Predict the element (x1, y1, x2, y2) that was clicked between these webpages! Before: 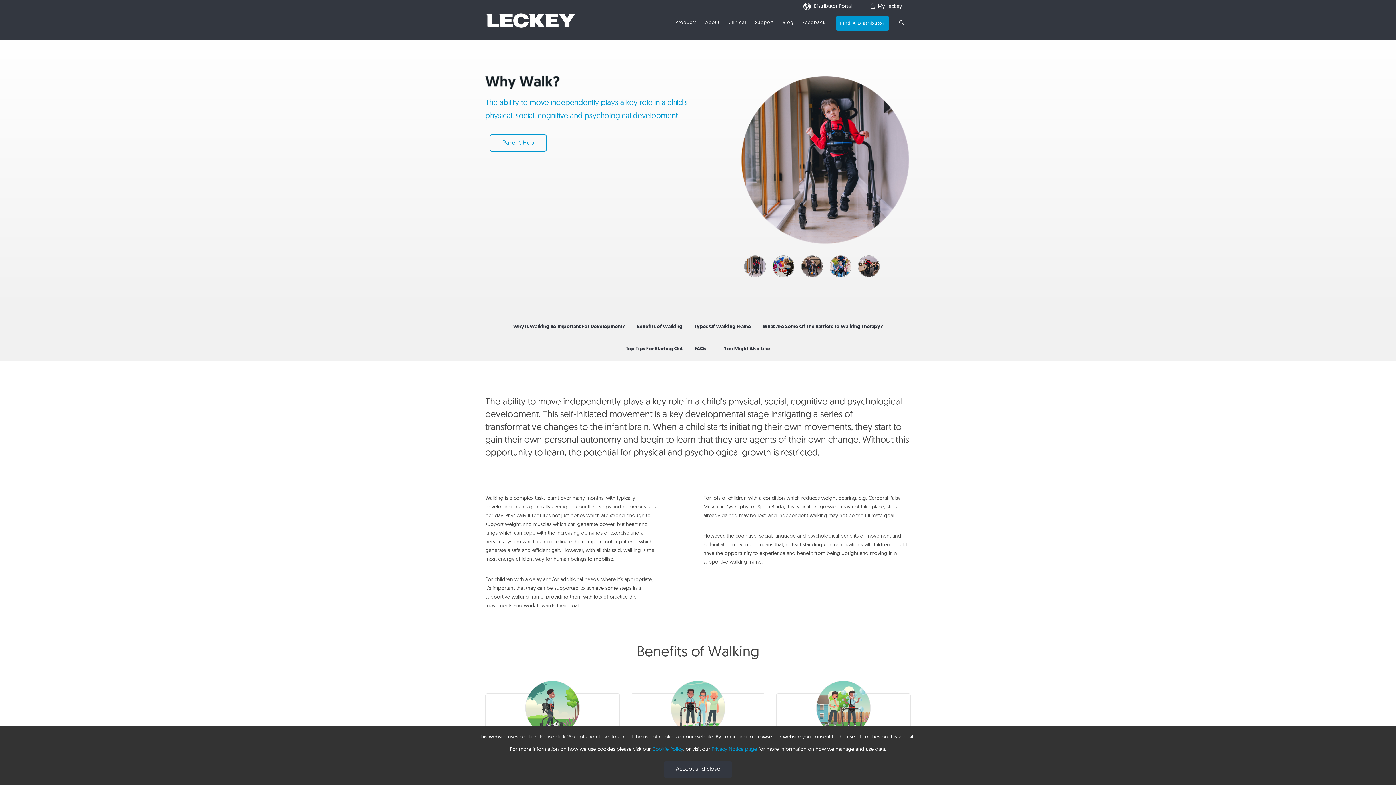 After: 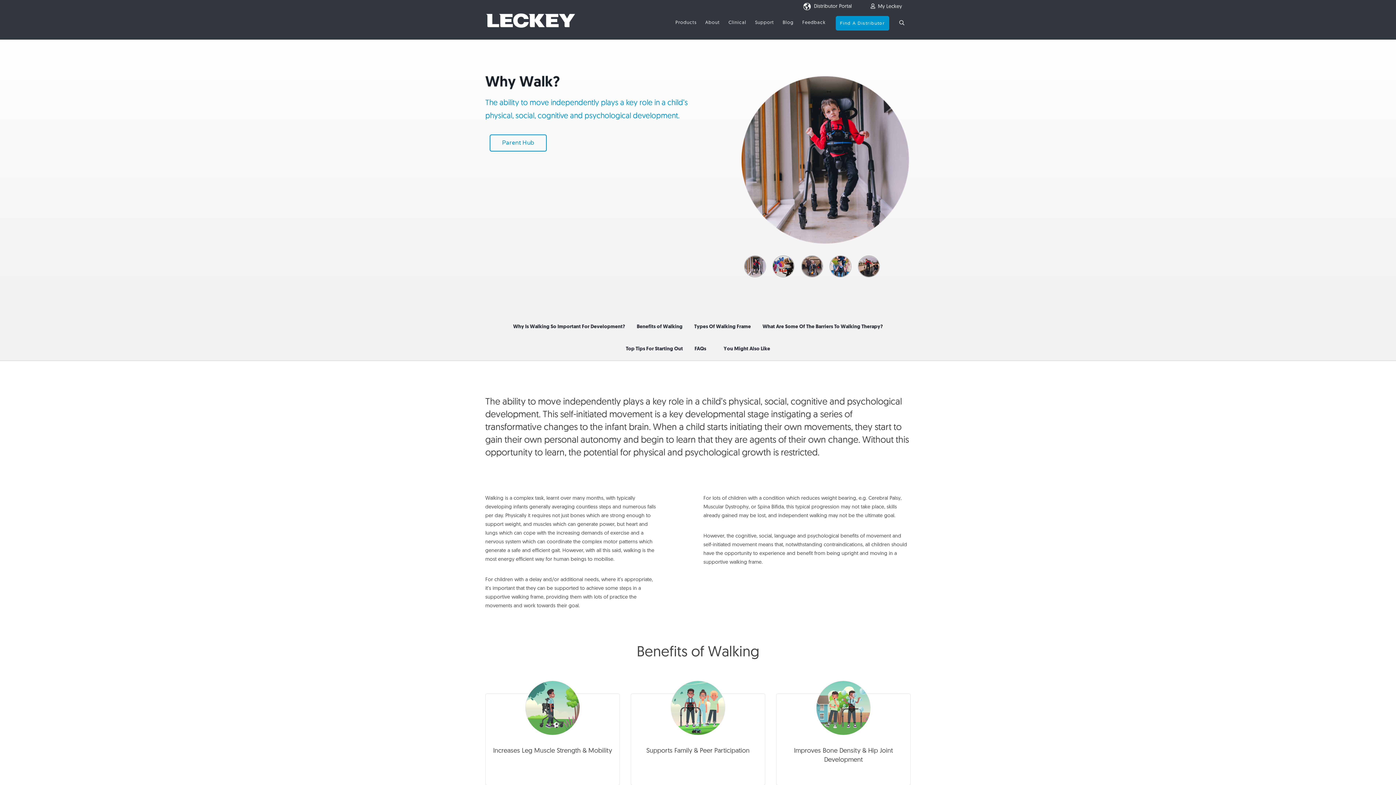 Action: label: Accept and close bbox: (664, 761, 732, 778)